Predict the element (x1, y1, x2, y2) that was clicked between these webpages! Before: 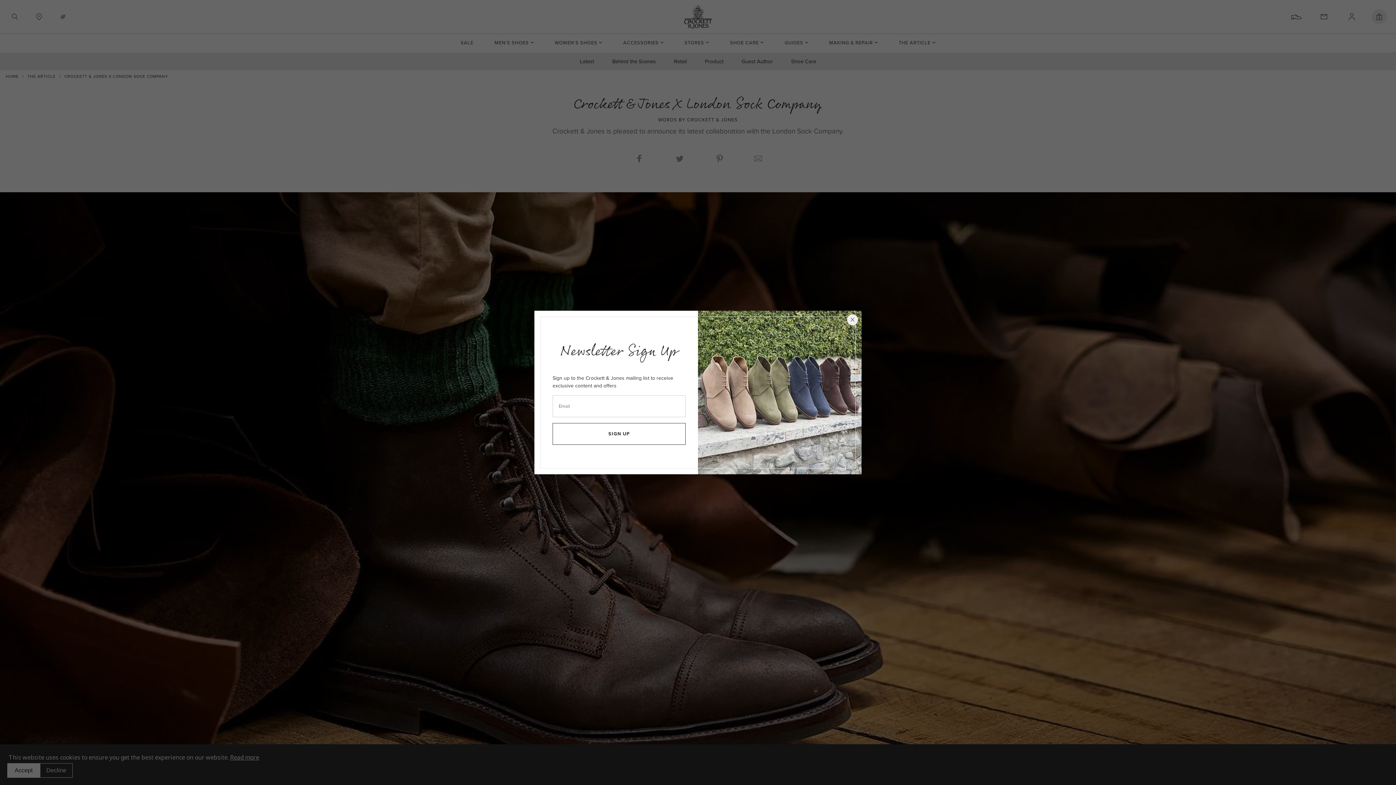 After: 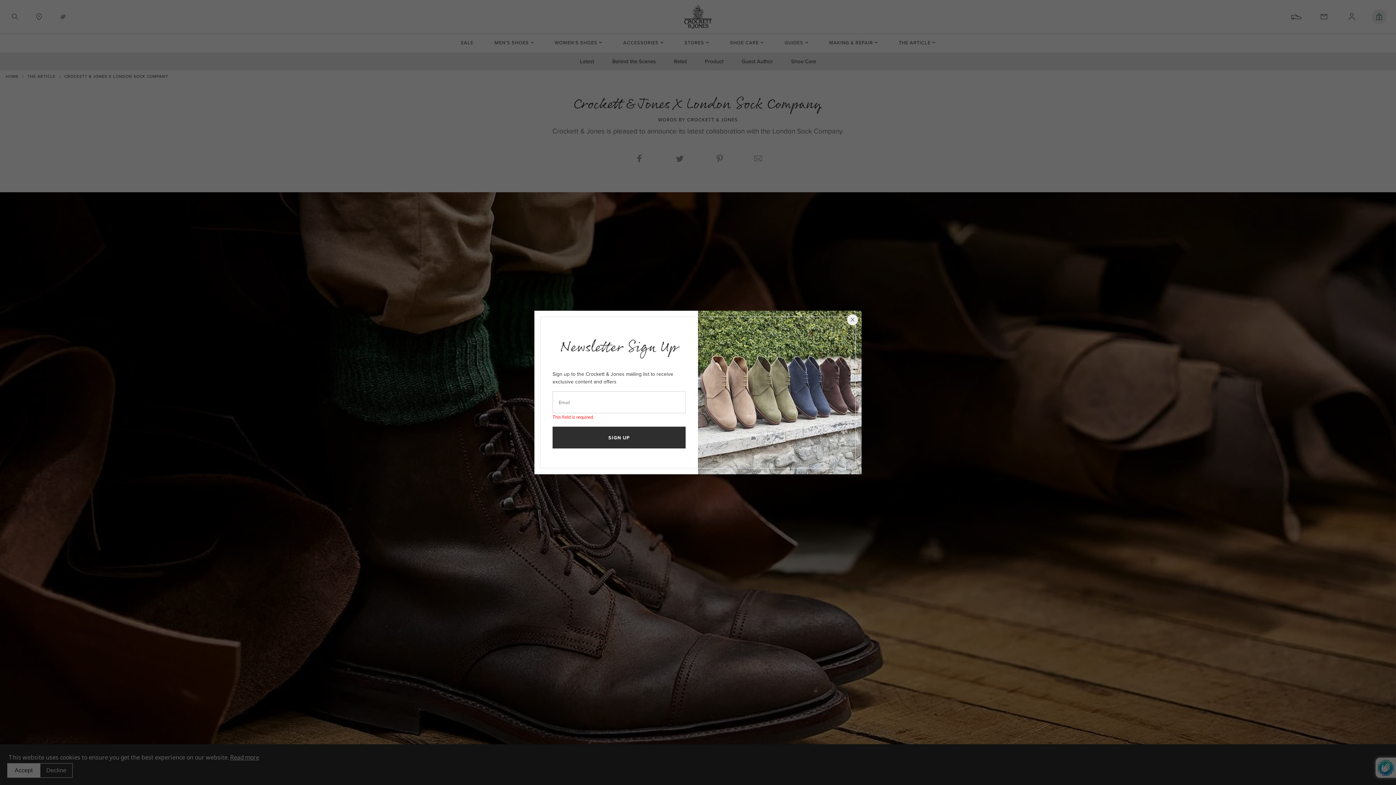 Action: label: SIGN UP bbox: (552, 423, 685, 444)